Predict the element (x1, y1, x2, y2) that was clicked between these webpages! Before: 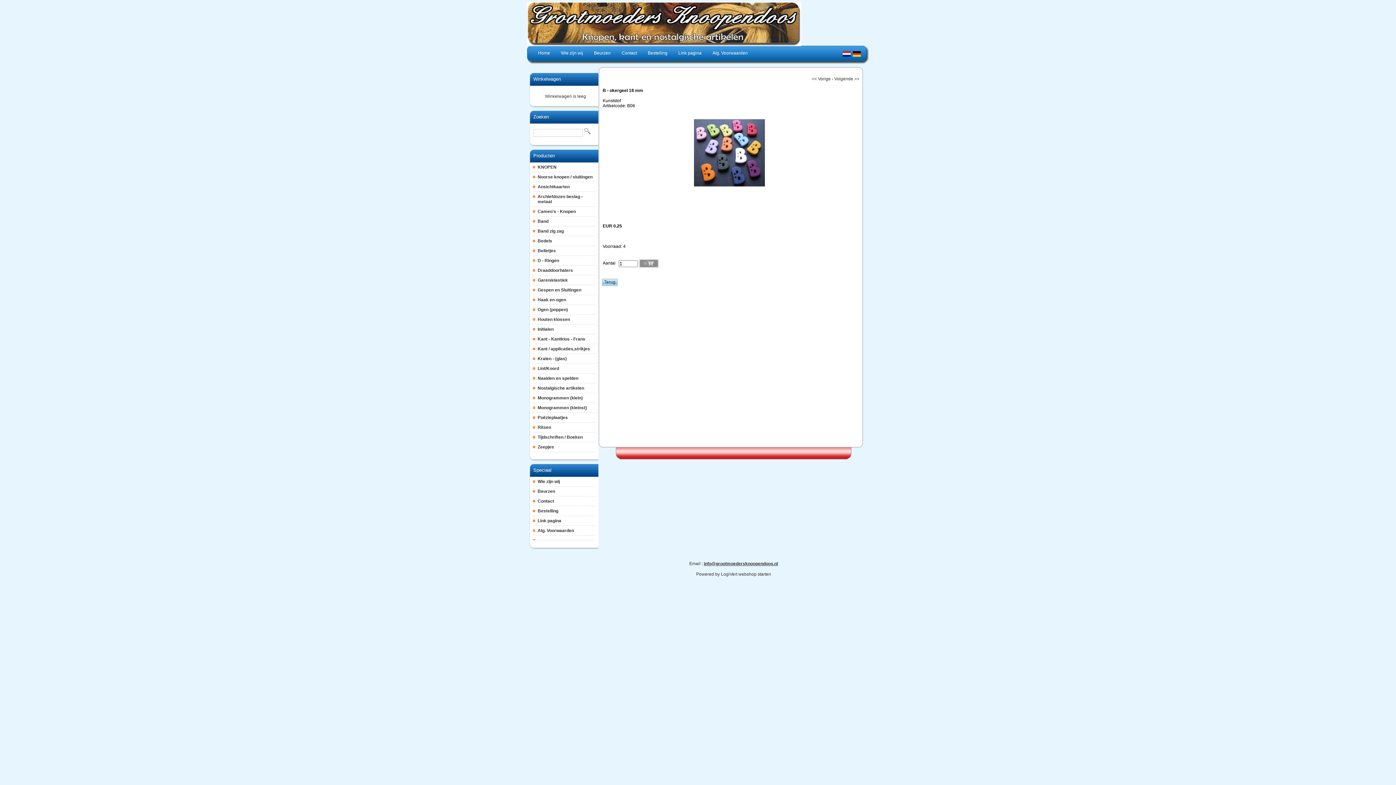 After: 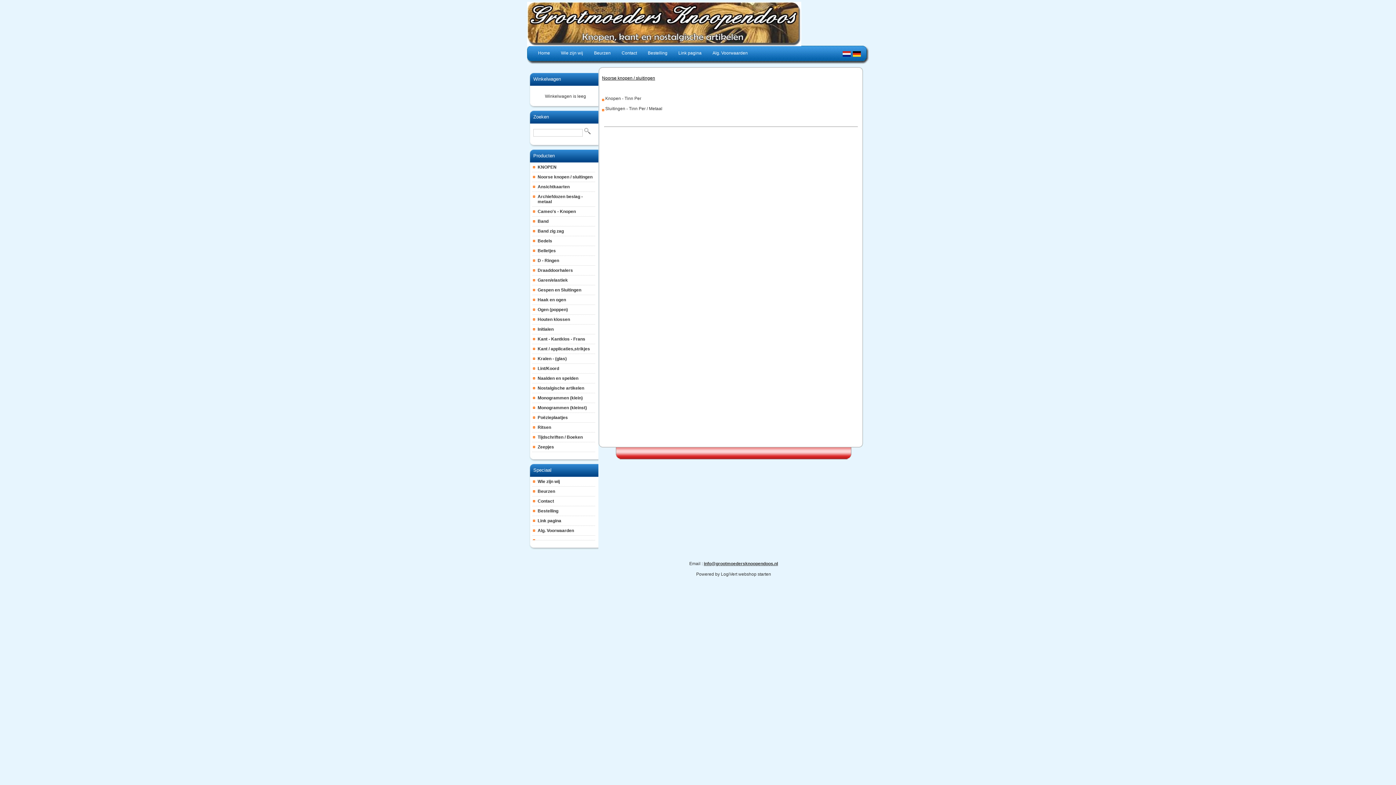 Action: bbox: (532, 172, 595, 181) label: Noorse knopen / sluitingen